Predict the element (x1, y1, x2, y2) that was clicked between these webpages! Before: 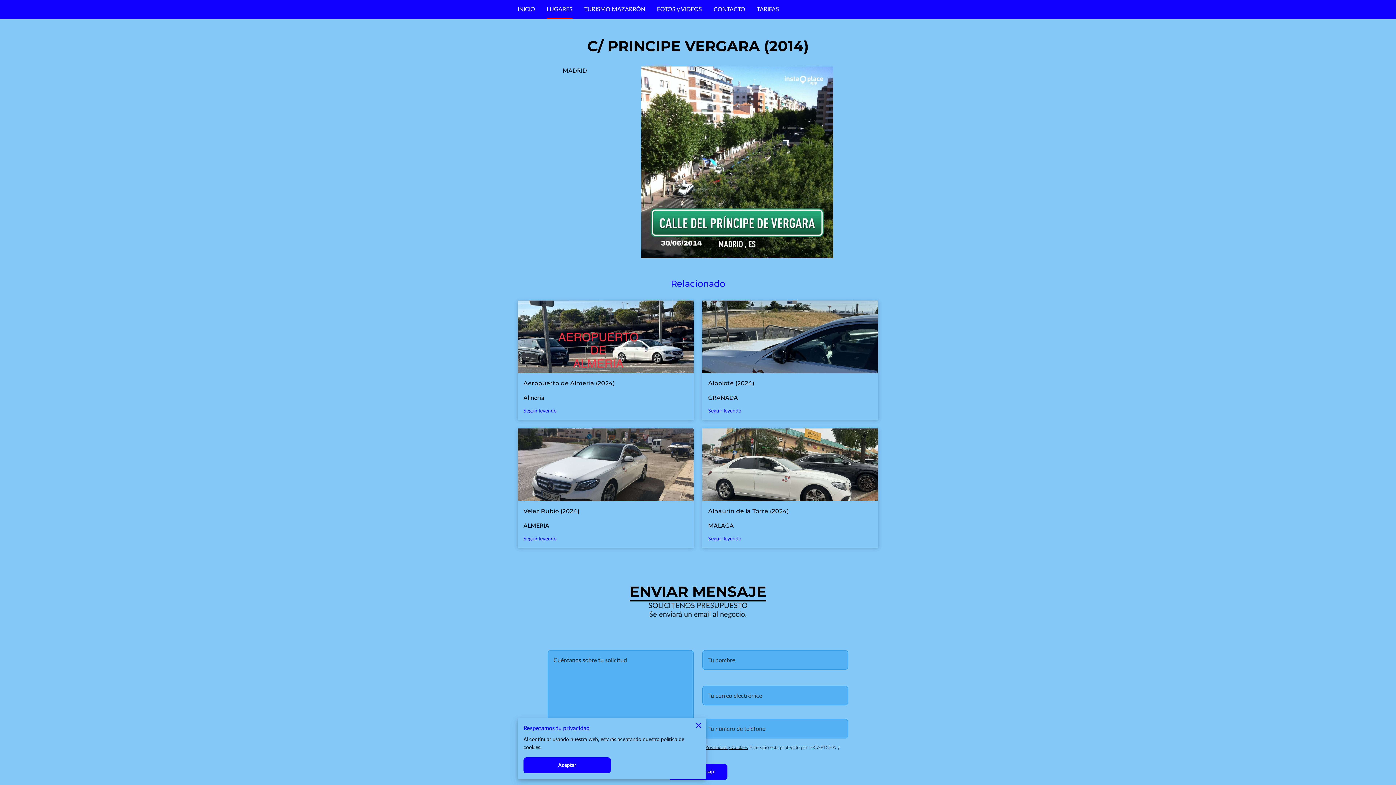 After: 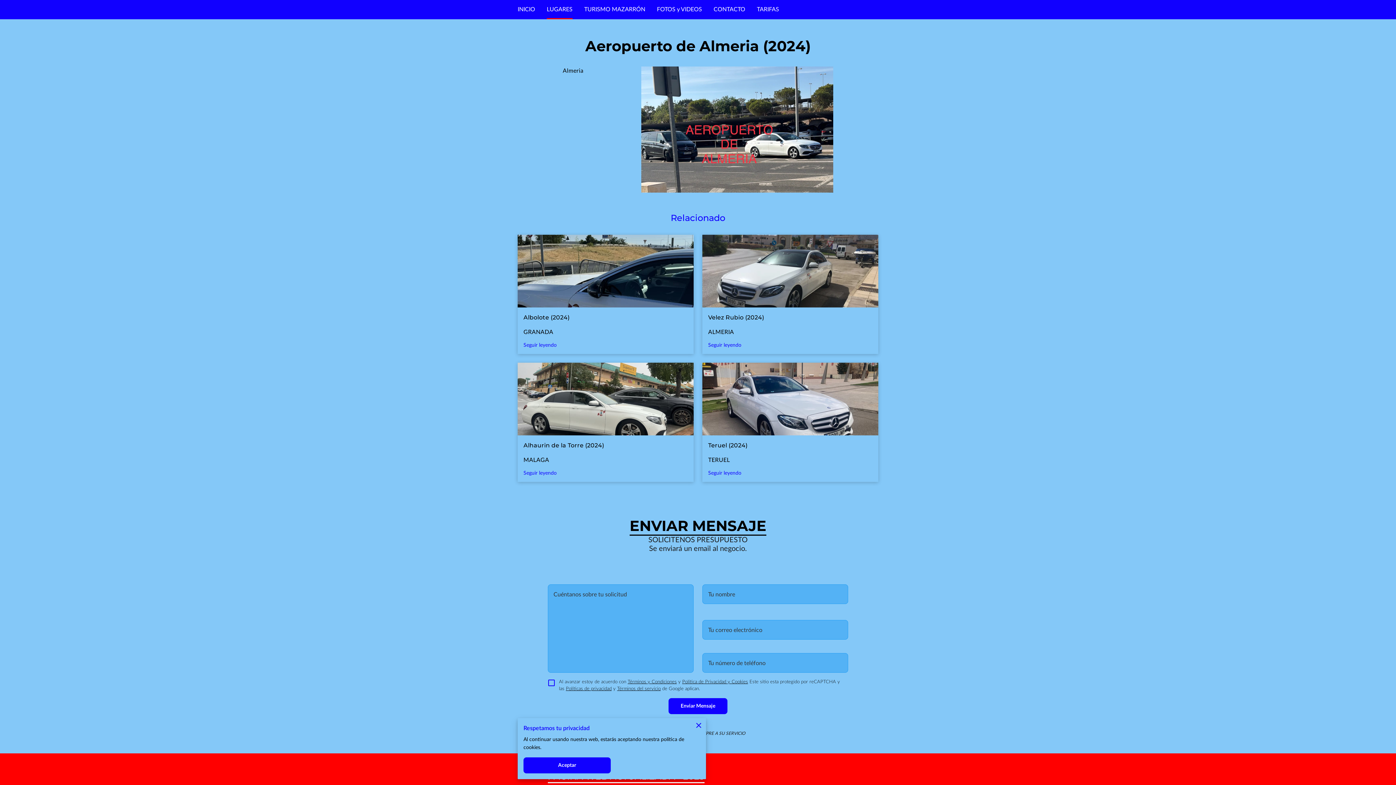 Action: bbox: (517, 300, 693, 420) label: Aeropuerto de Almeria (2024)

Almeria

Seguir leyendo